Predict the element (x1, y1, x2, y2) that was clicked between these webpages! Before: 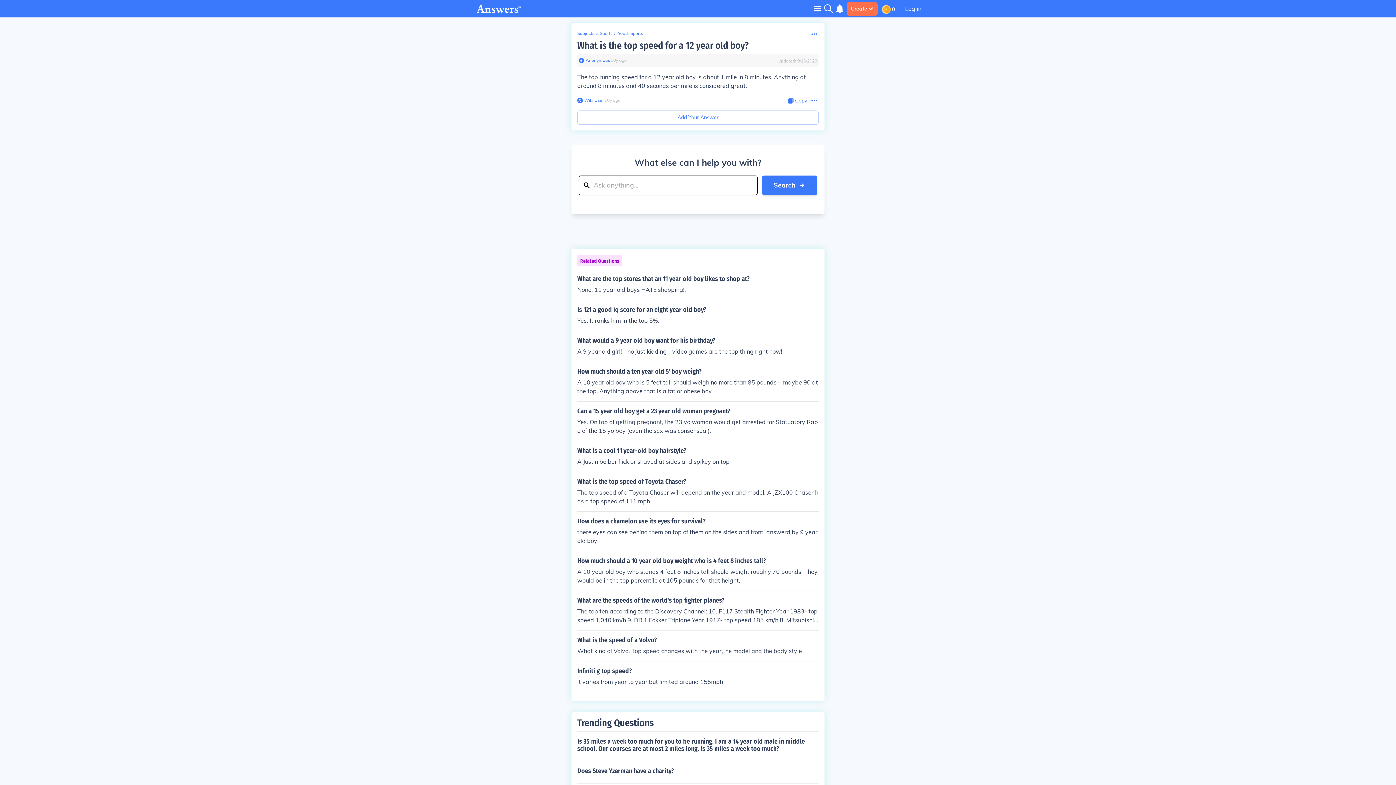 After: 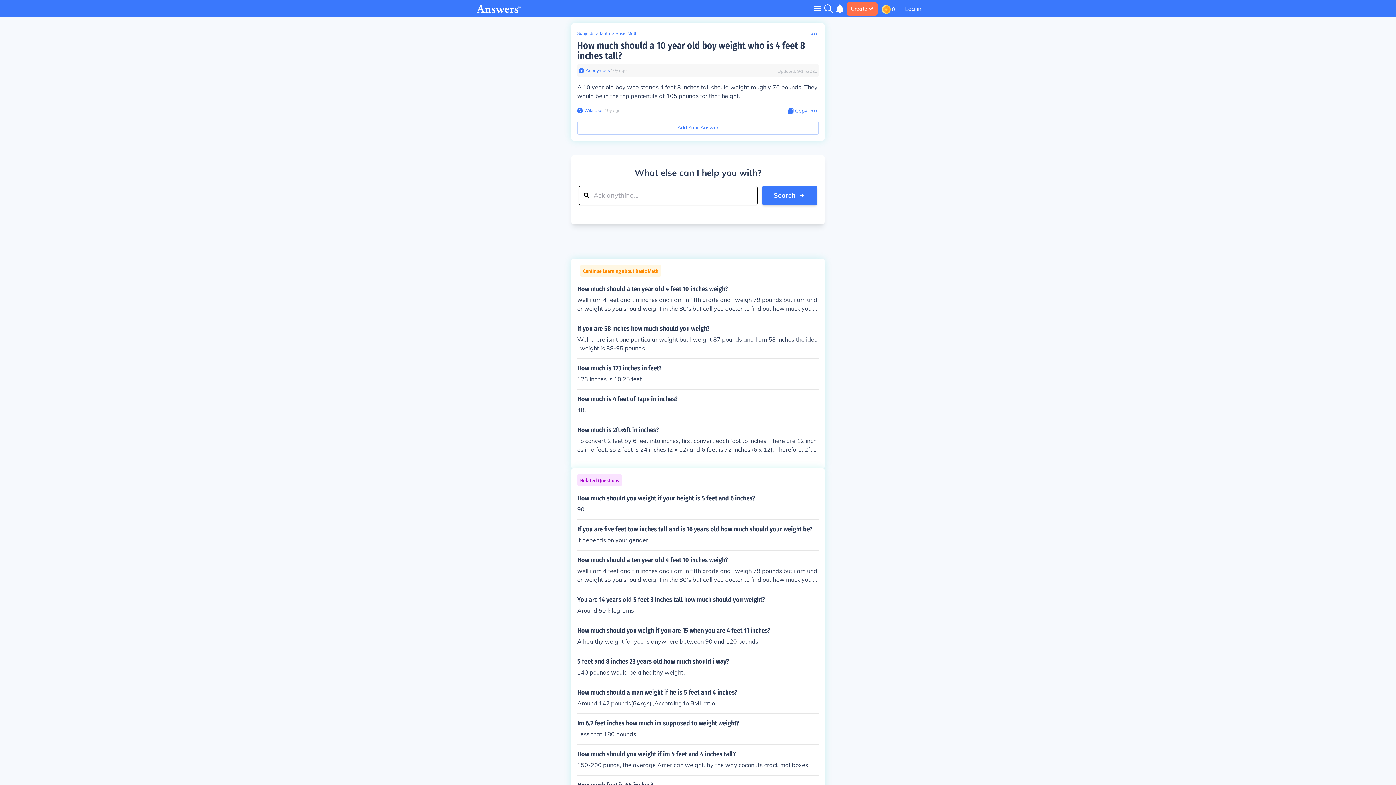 Action: bbox: (577, 557, 818, 585) label: How much should a 10 year old boy weight who is 4 feet 8 inches tall?

A 10 year old boy who stands 4 feet 8 inches tall should weight roughly 70 pounds. They would be in the top percentile at 105 pounds for that height.